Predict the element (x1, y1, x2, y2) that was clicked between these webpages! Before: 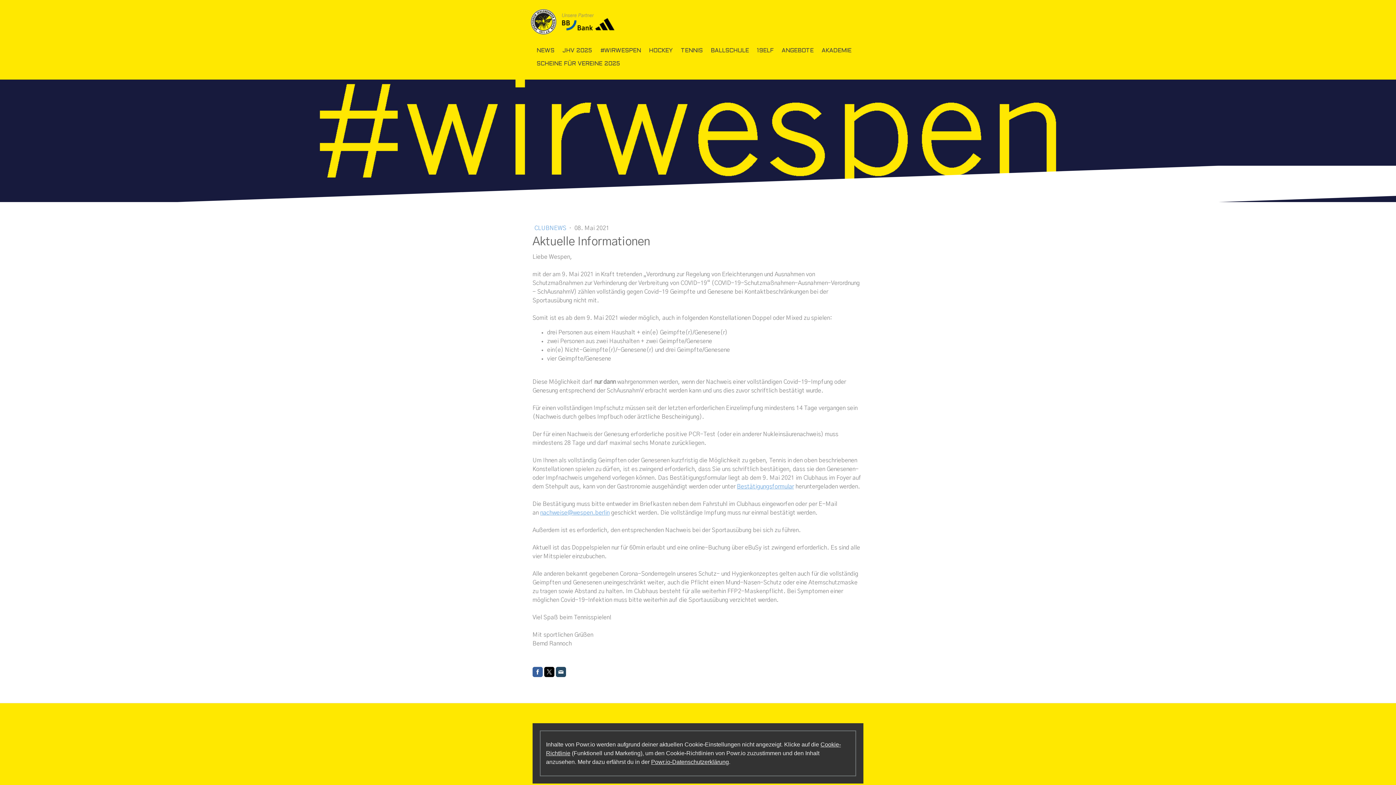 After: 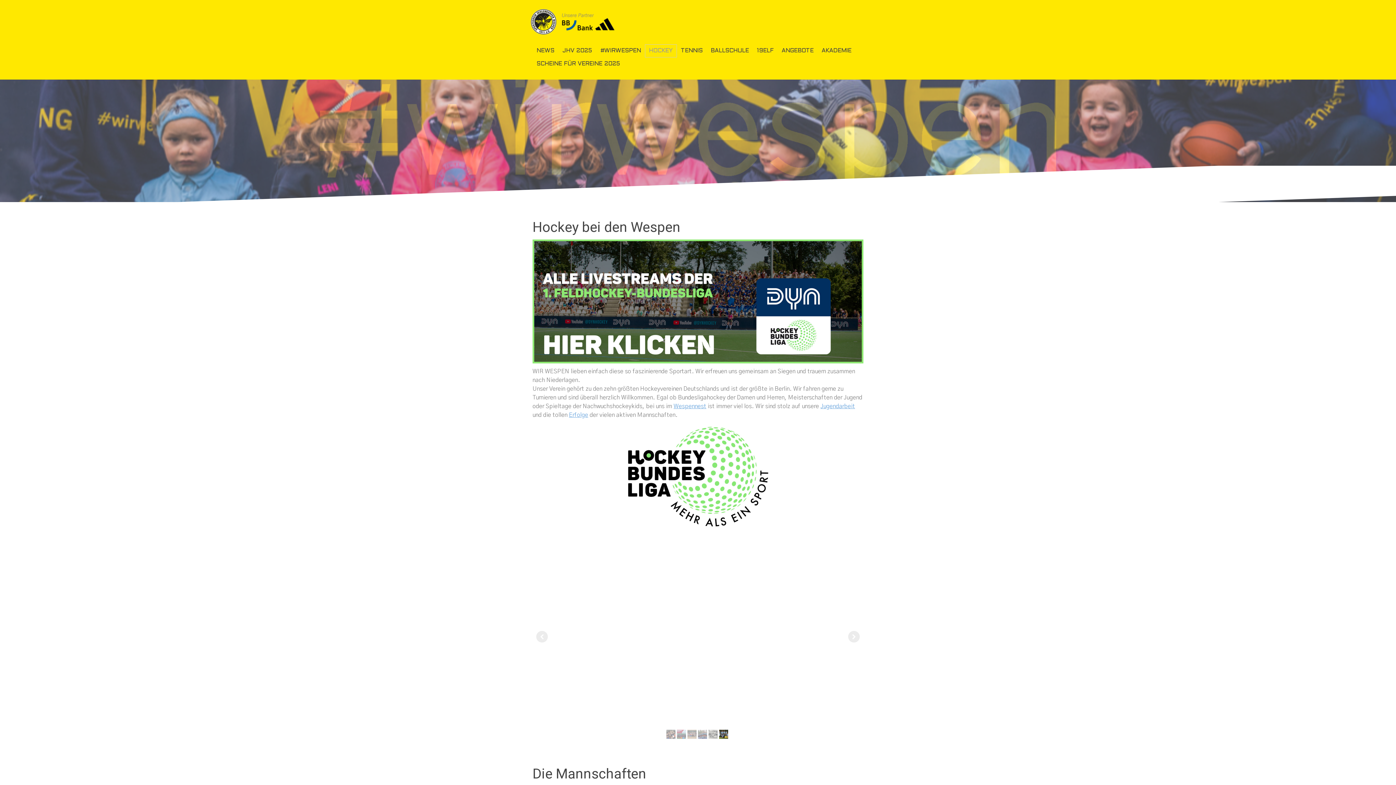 Action: label: HOCKEY bbox: (645, 44, 677, 57)